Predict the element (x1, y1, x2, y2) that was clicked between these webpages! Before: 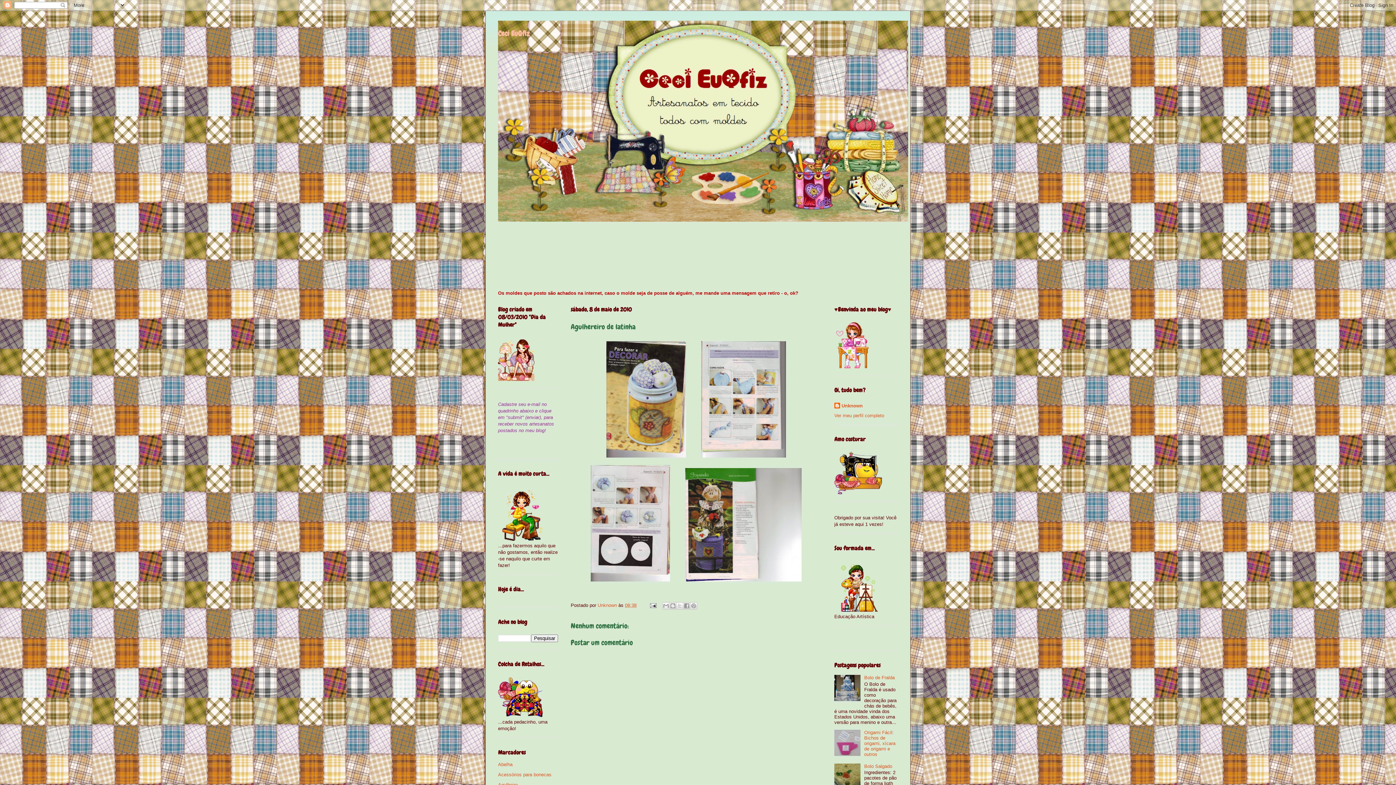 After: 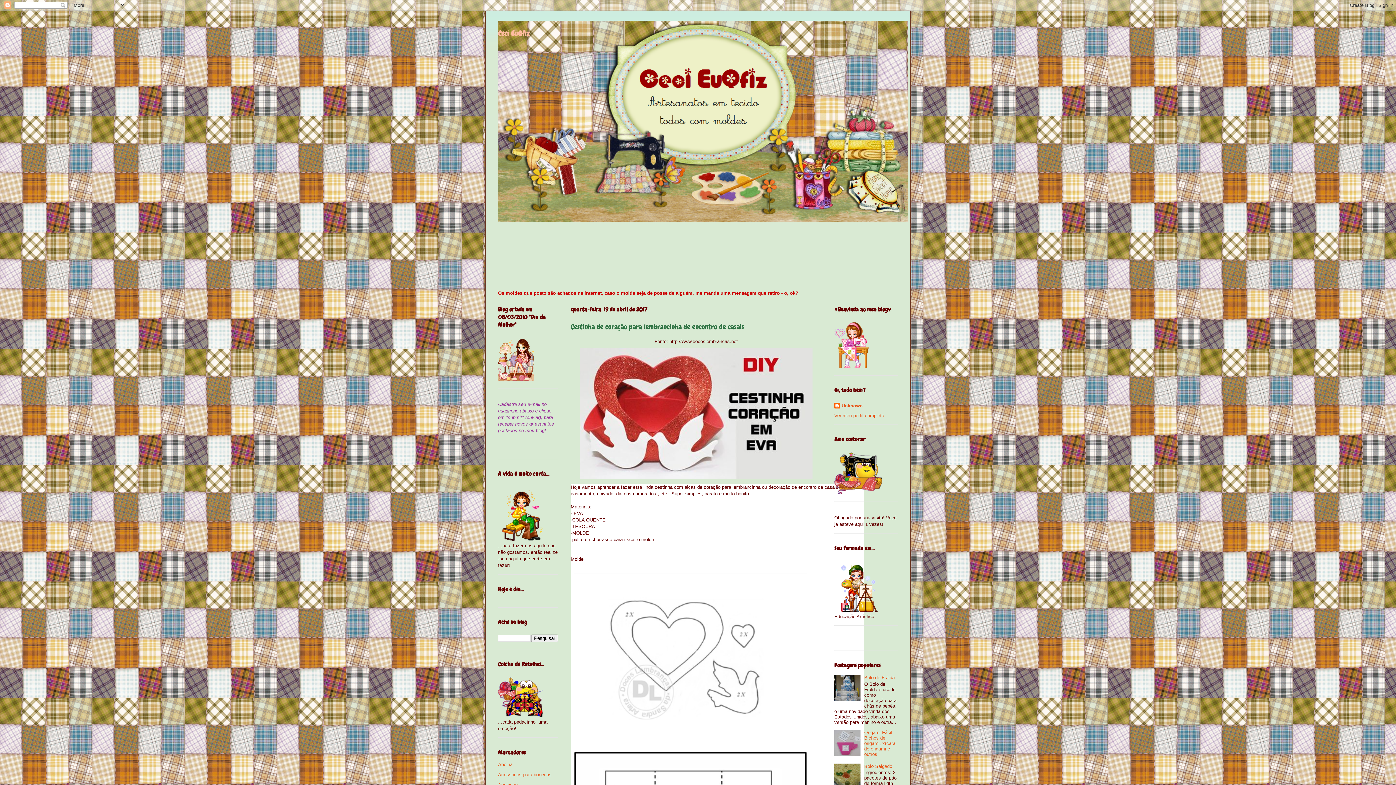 Action: label: Ceci EuQfiz bbox: (498, 28, 529, 38)